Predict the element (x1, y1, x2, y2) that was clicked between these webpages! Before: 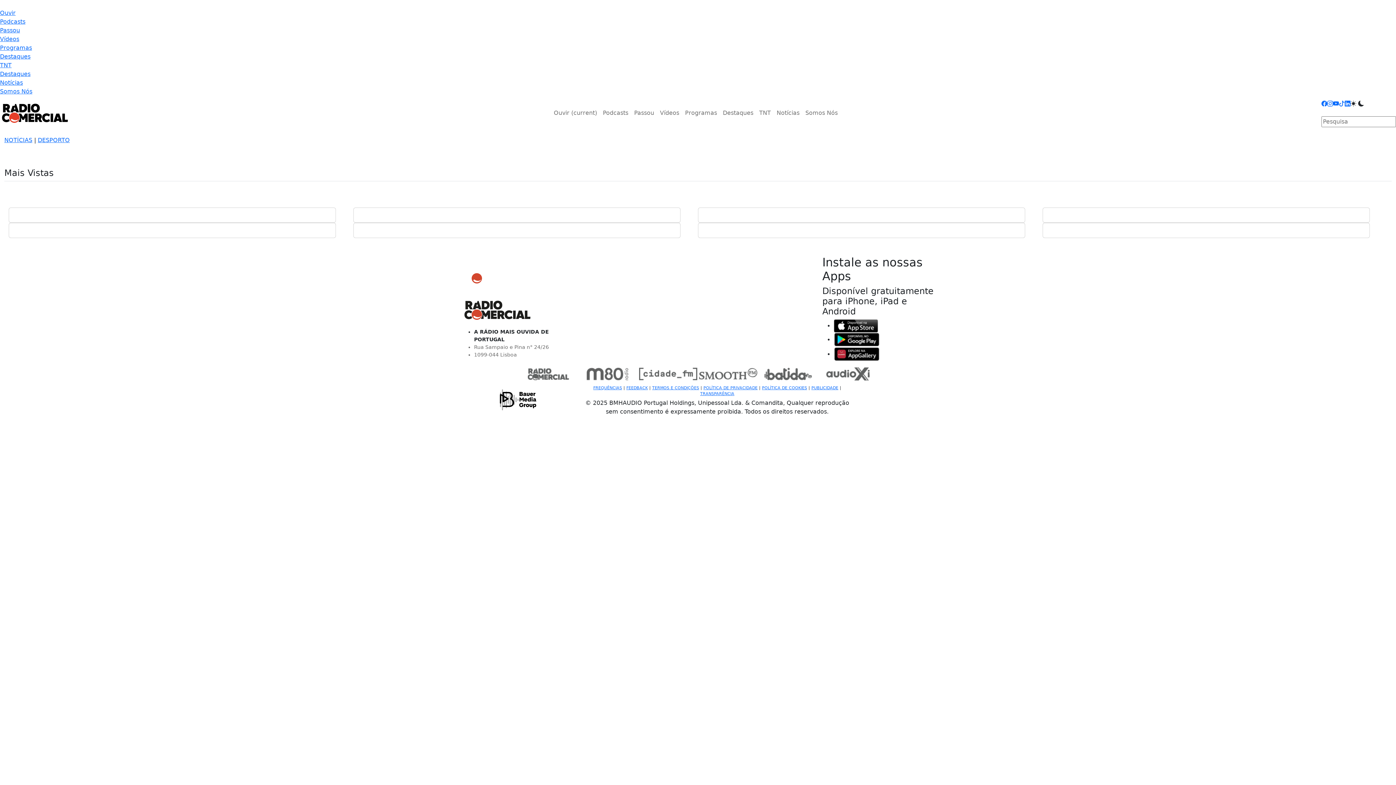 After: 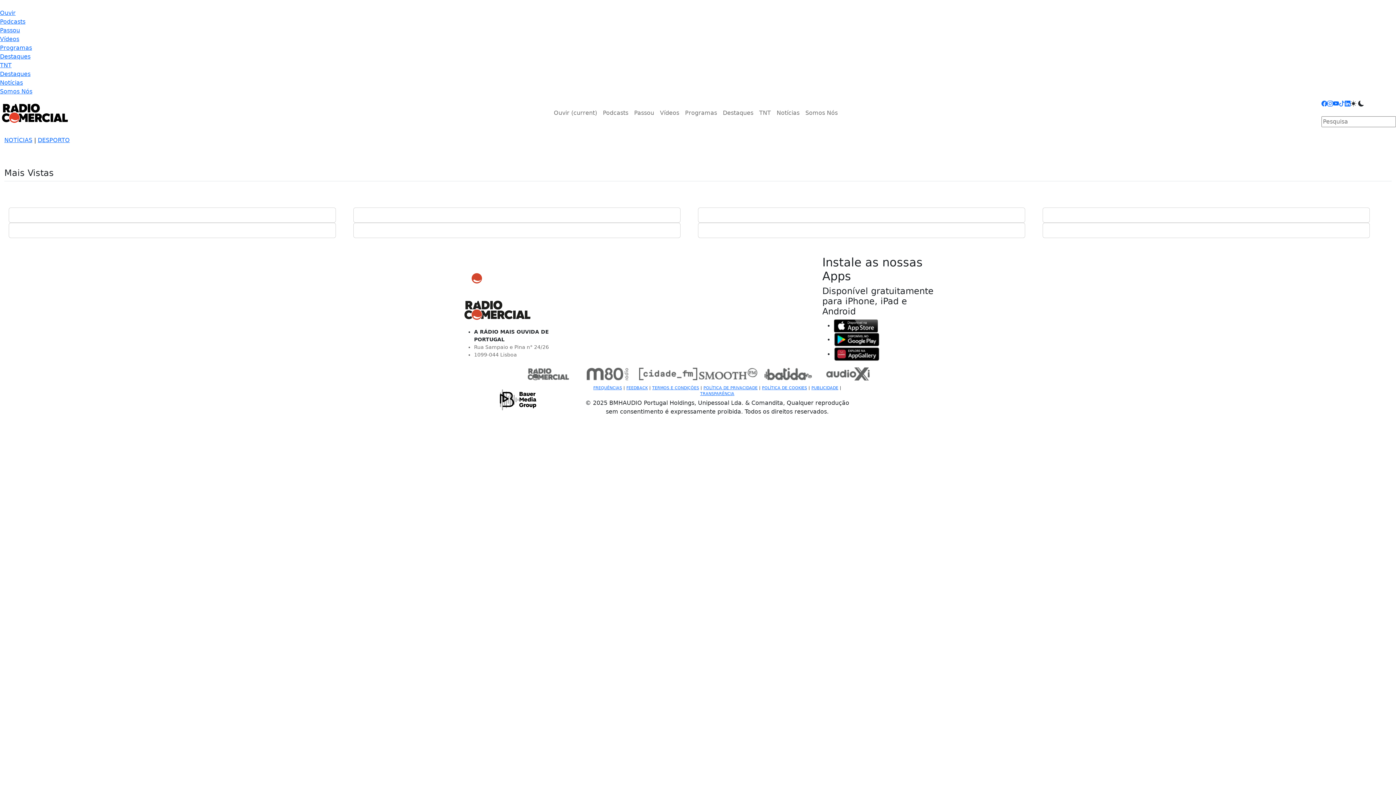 Action: bbox: (759, 370, 817, 377)